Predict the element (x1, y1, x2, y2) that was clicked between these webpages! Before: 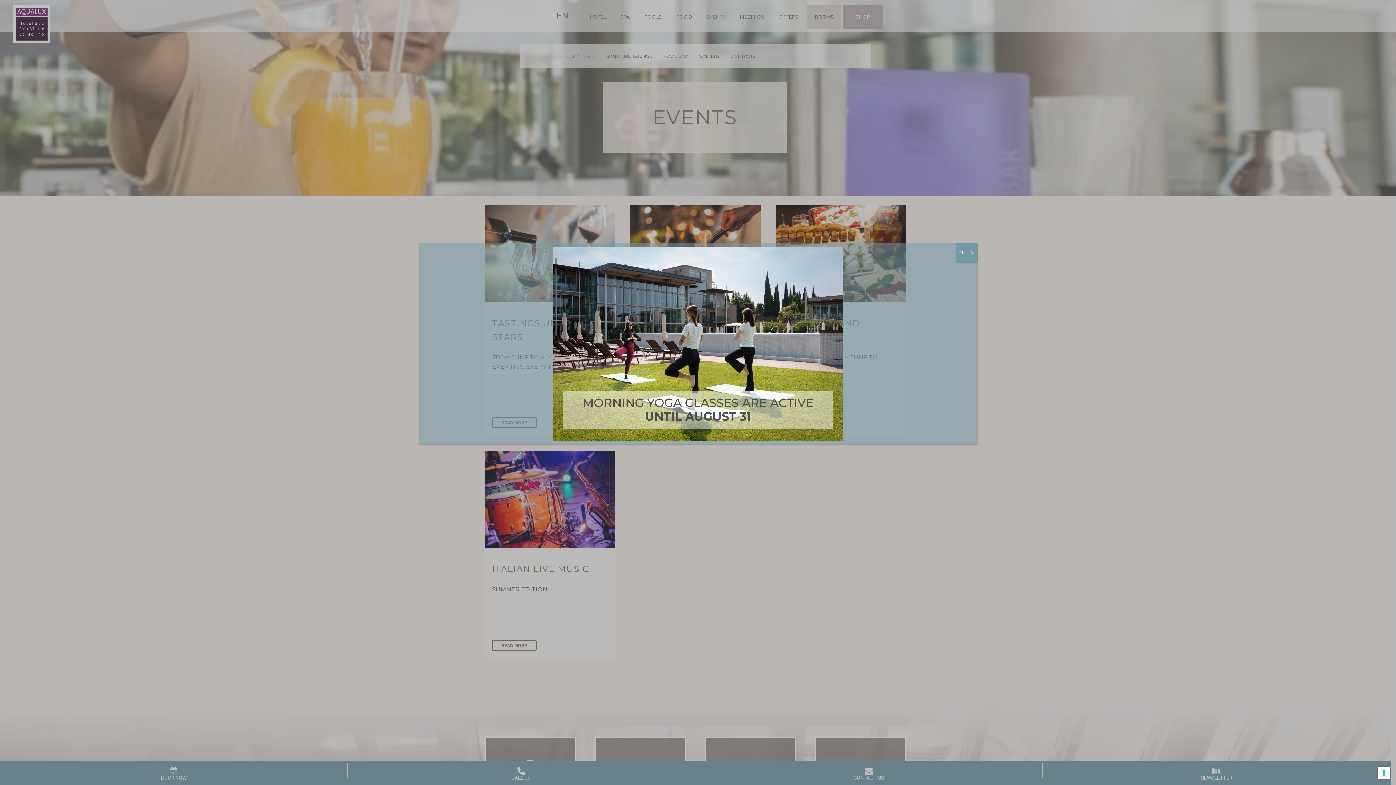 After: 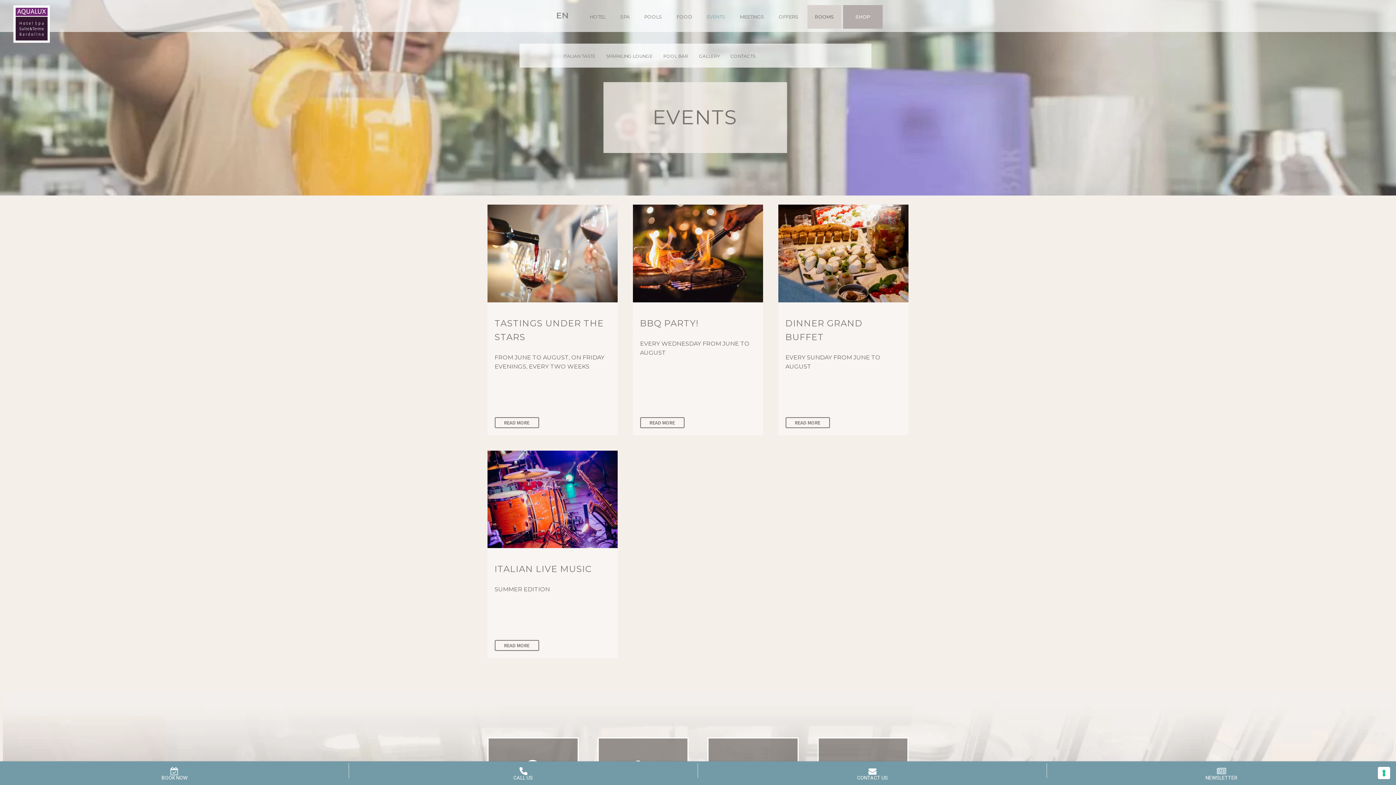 Action: bbox: (956, 243, 977, 262) label: Close